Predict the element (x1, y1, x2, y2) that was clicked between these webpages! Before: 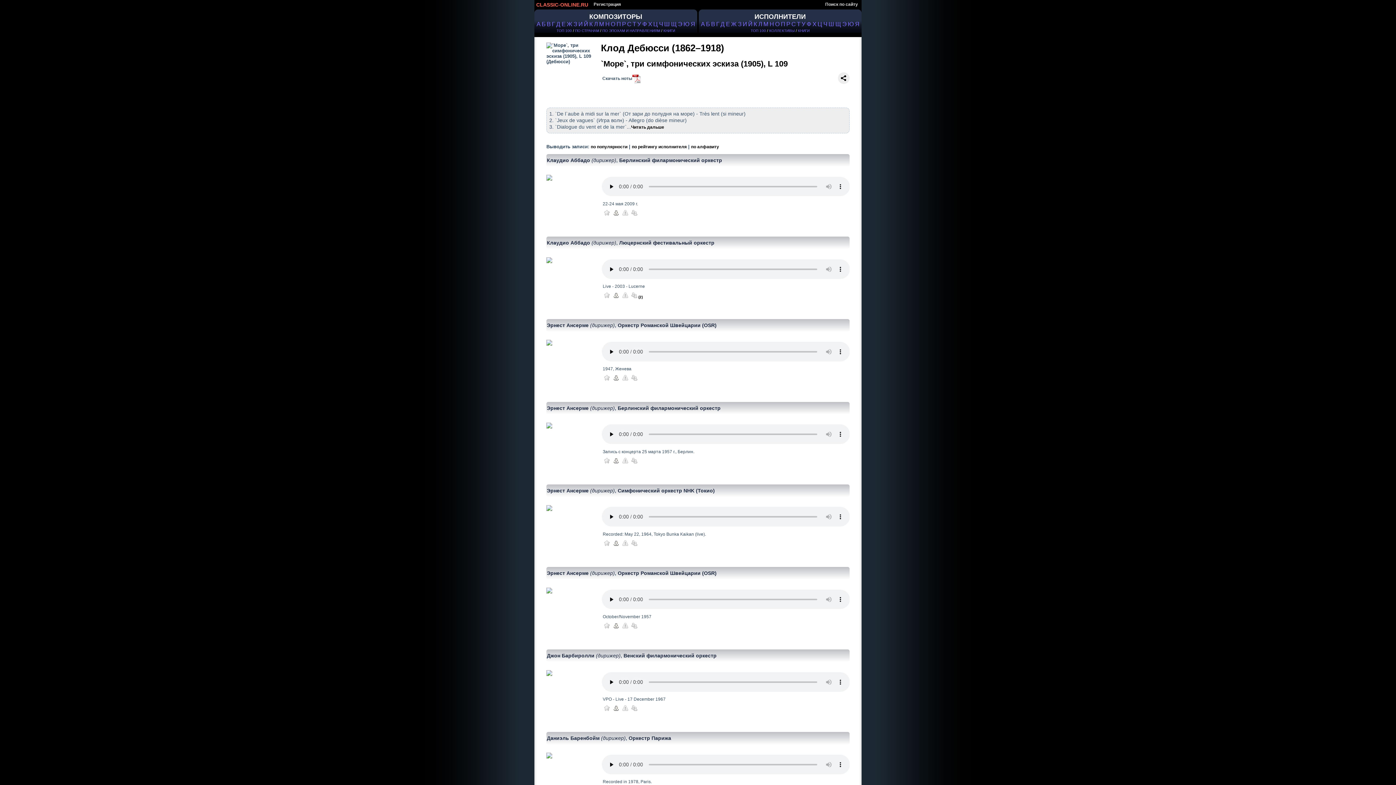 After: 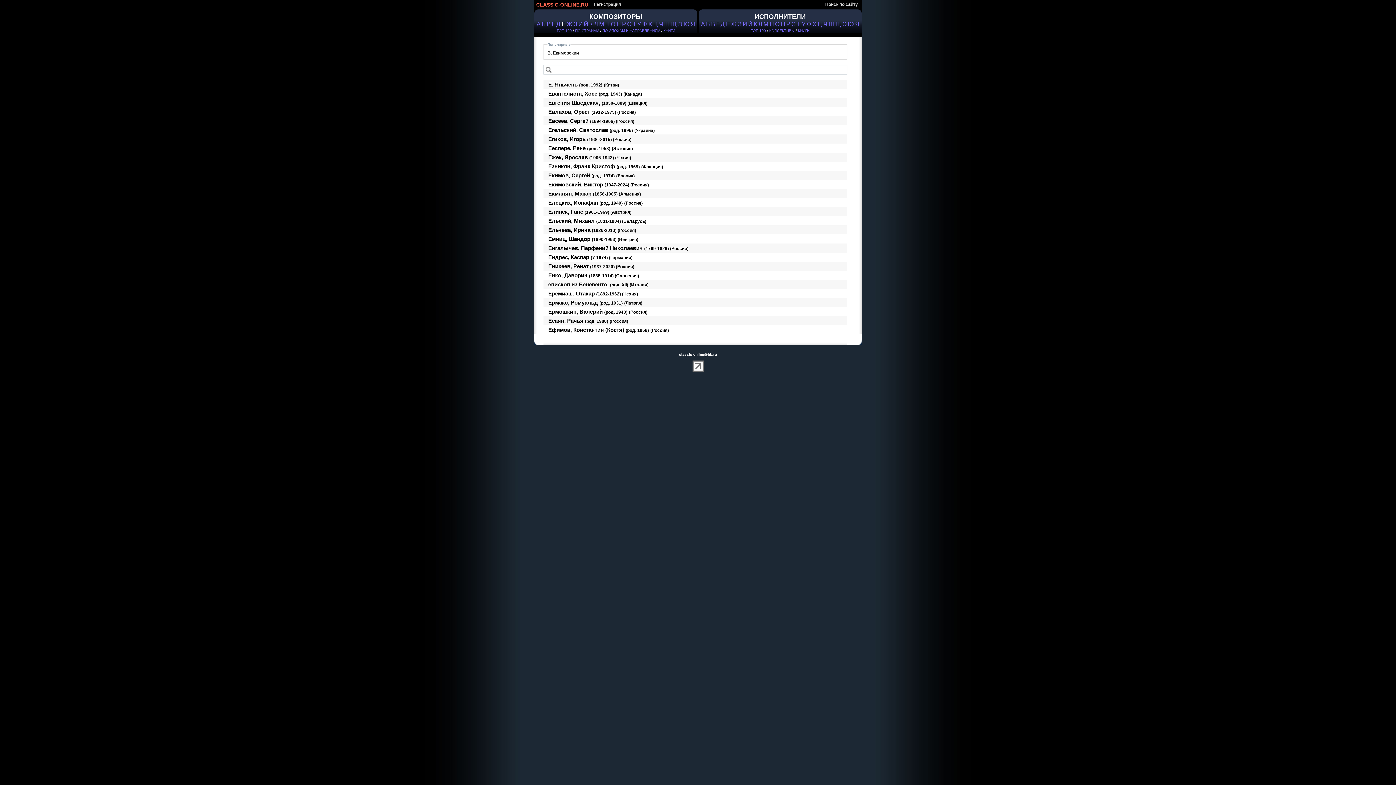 Action: label: Е bbox: (561, 20, 565, 27)